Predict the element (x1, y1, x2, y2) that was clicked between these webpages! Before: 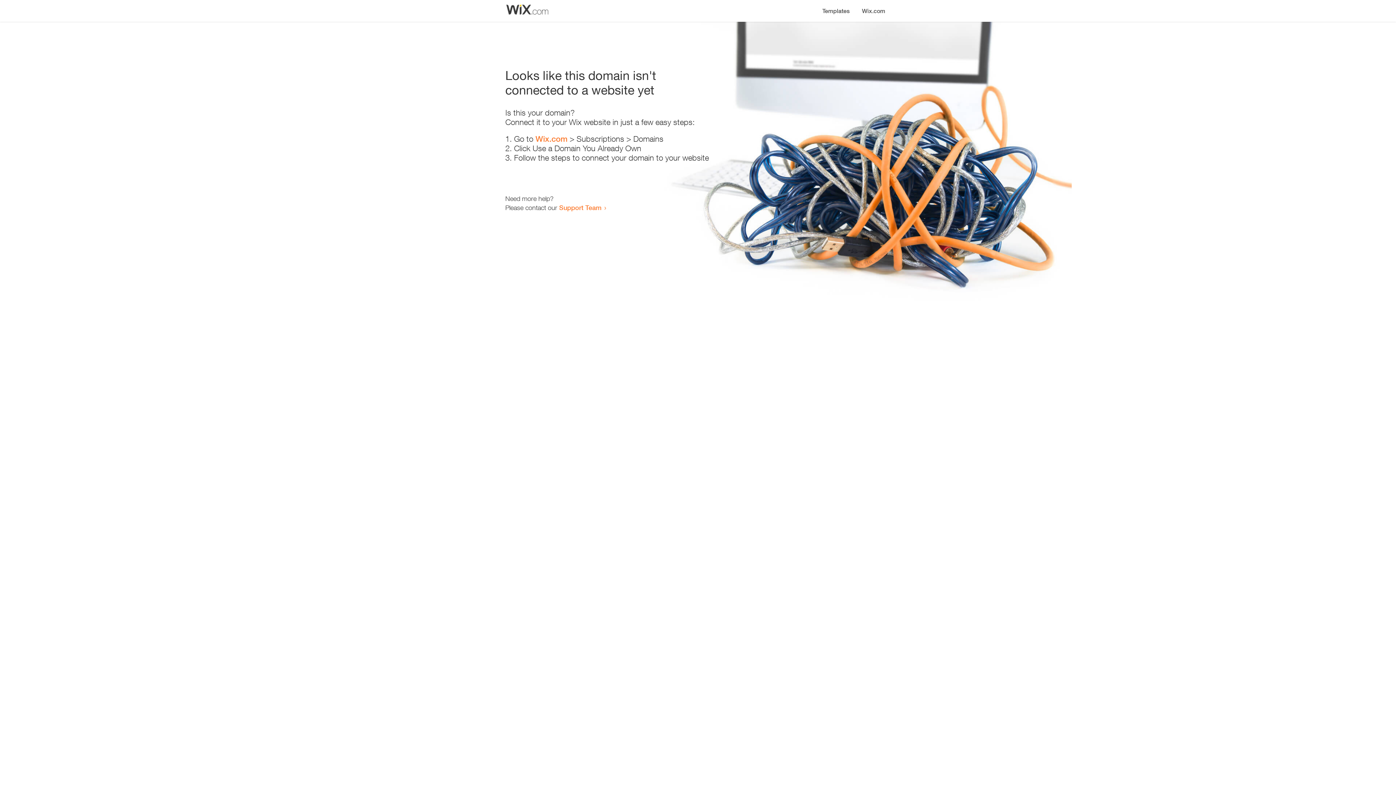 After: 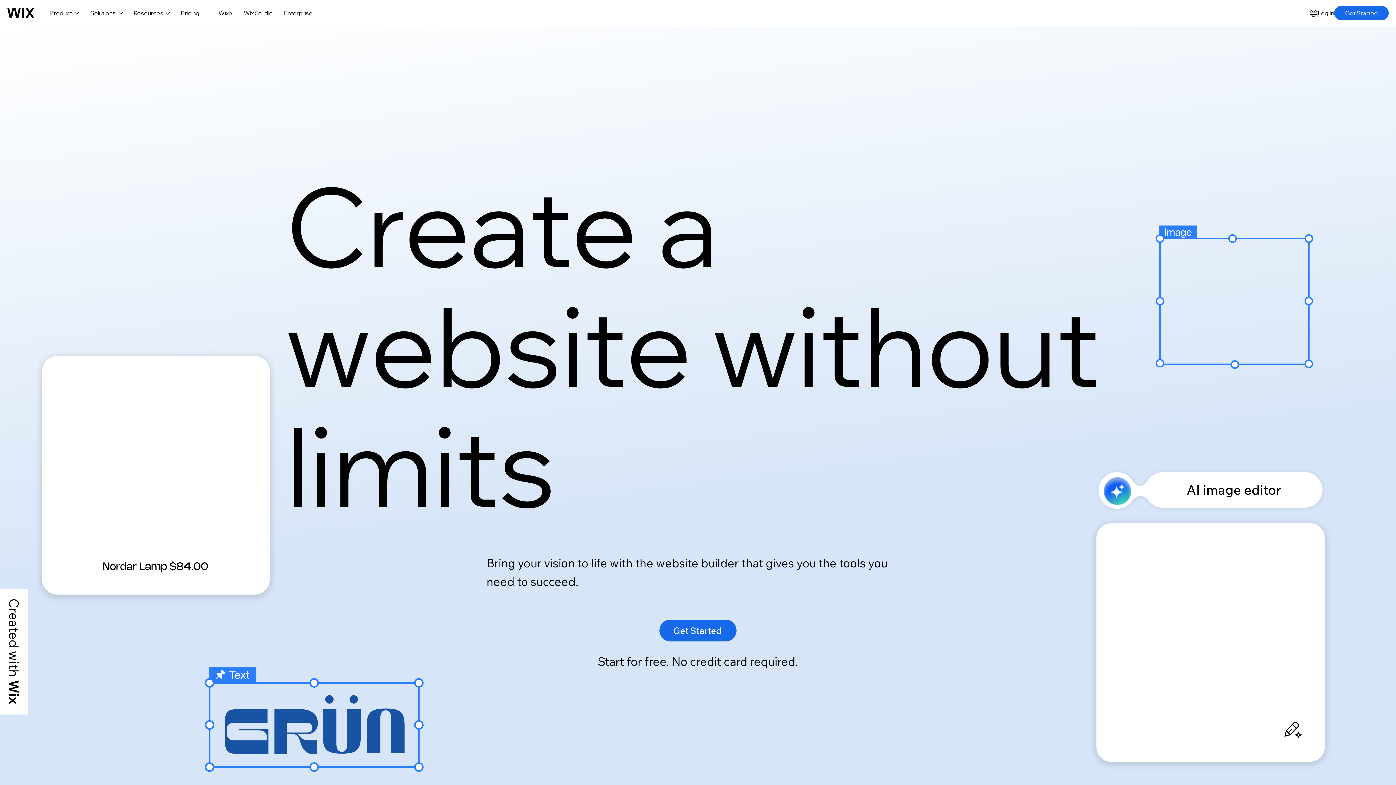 Action: label: Wix.com bbox: (856, 0, 890, 14)